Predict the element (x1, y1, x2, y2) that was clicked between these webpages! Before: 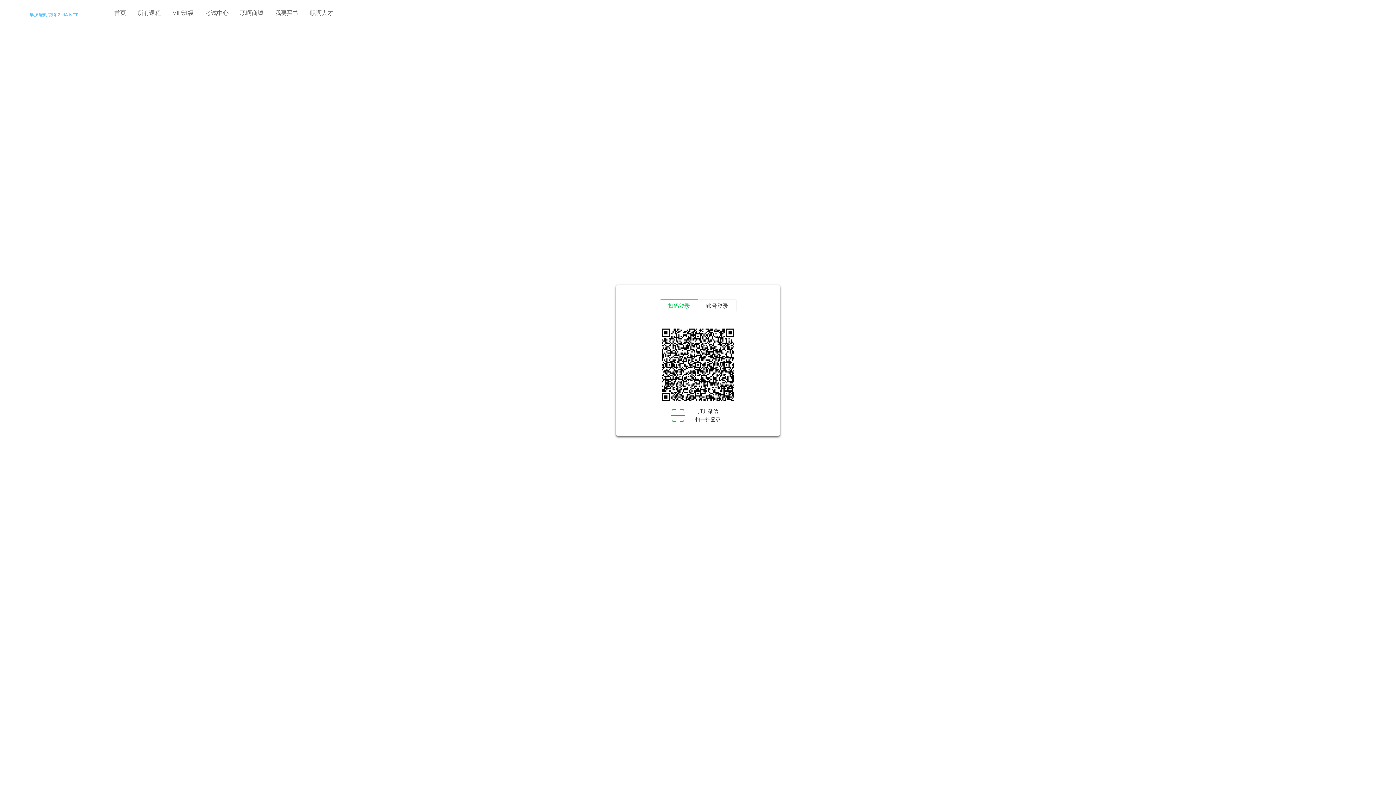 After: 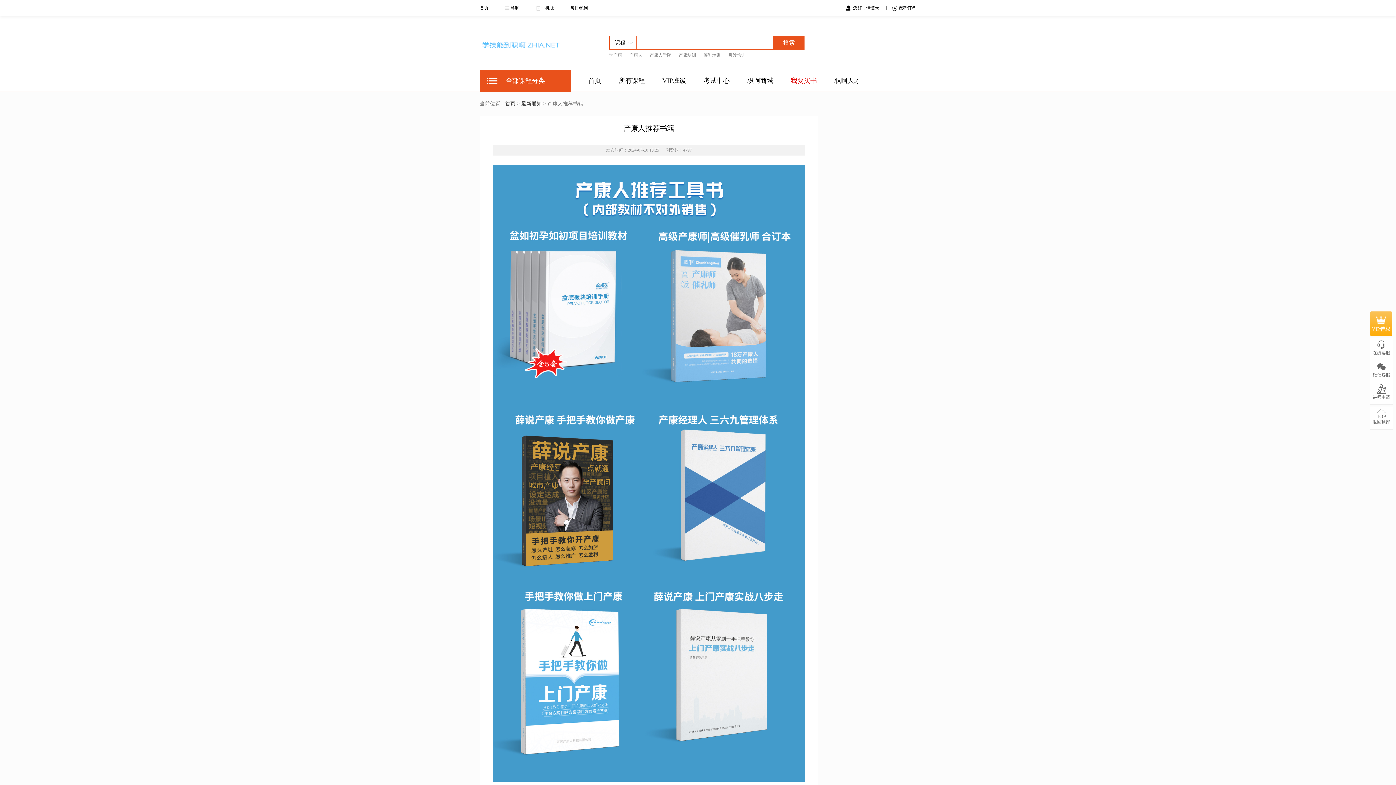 Action: bbox: (275, 9, 298, 19) label: 我要买书